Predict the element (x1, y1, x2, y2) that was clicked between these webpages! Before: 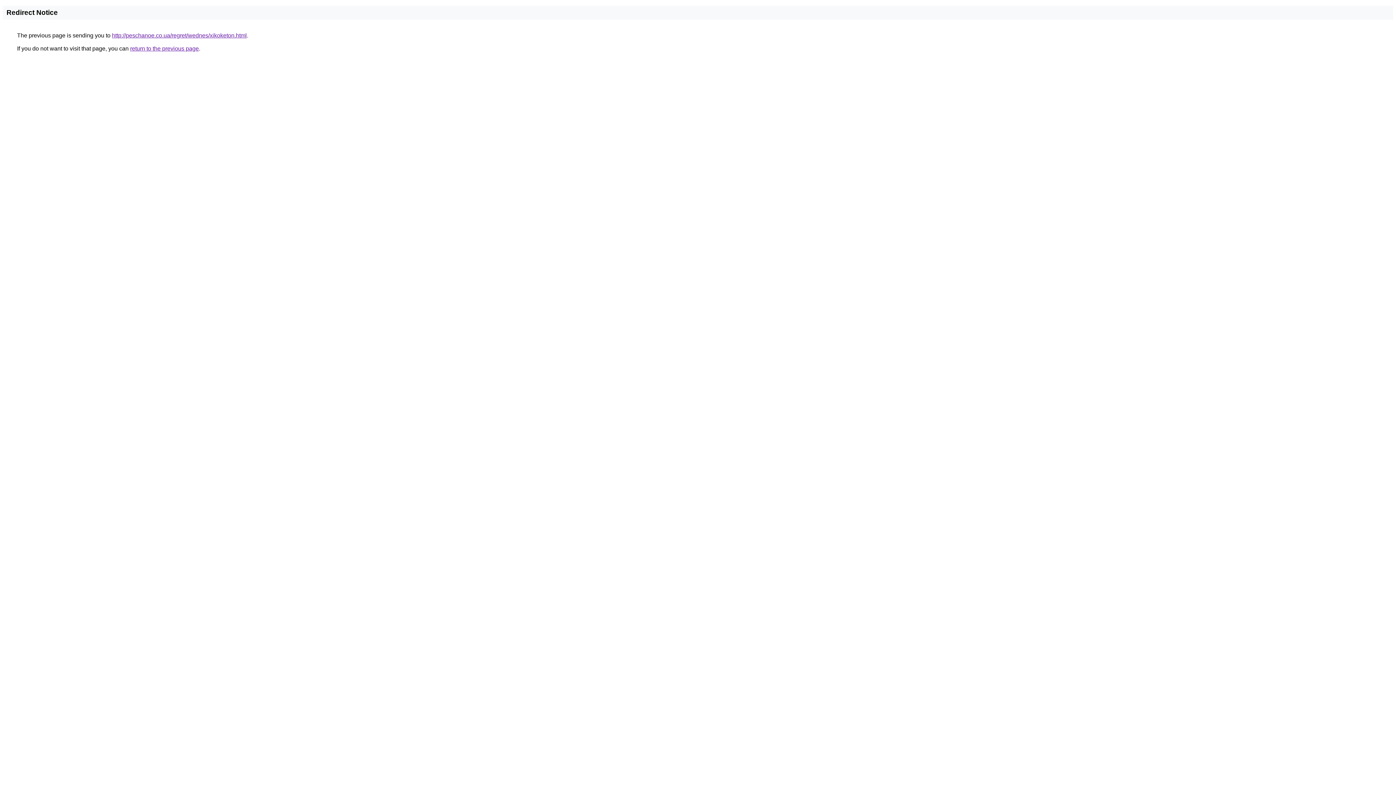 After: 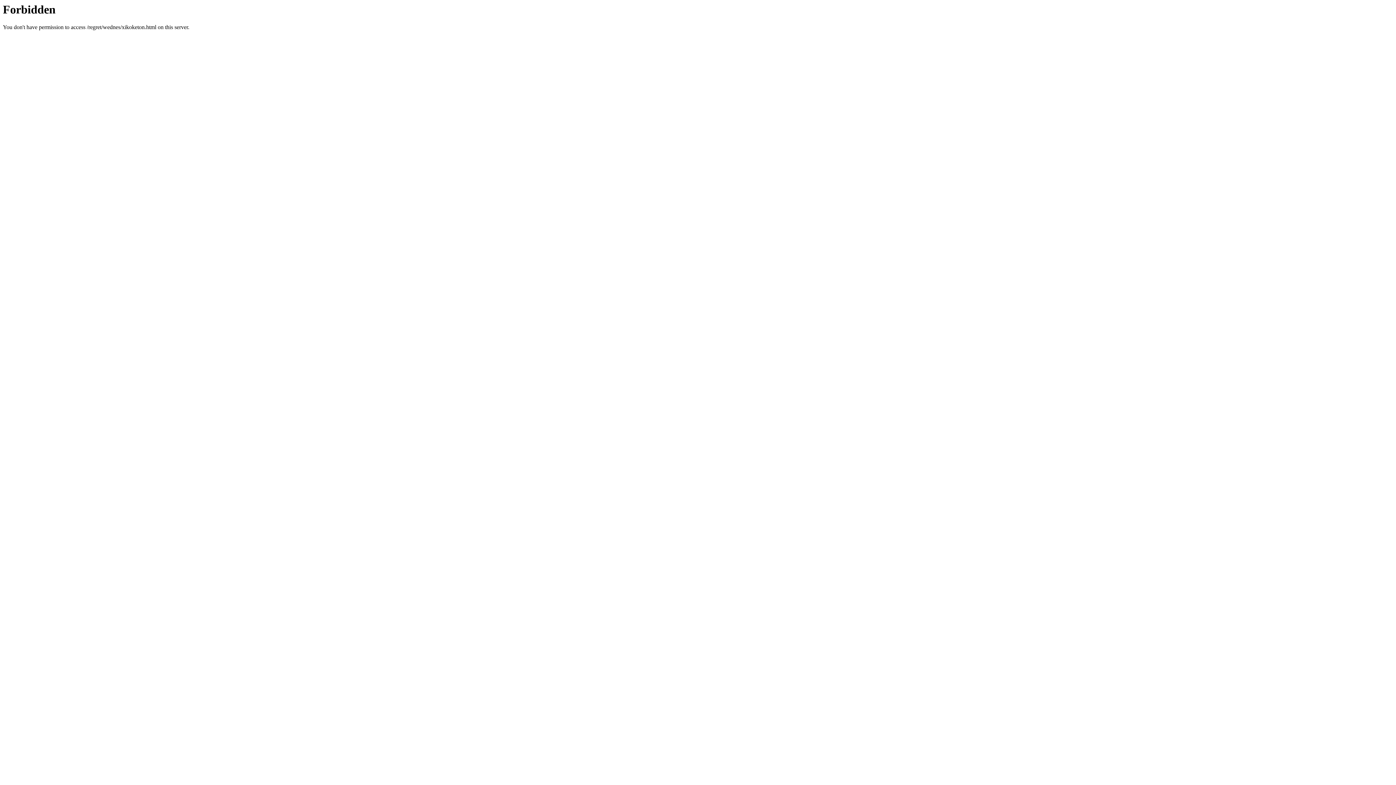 Action: bbox: (112, 32, 246, 38) label: http://peschanoe.co.ua/regret/wednes/xikoketon.html